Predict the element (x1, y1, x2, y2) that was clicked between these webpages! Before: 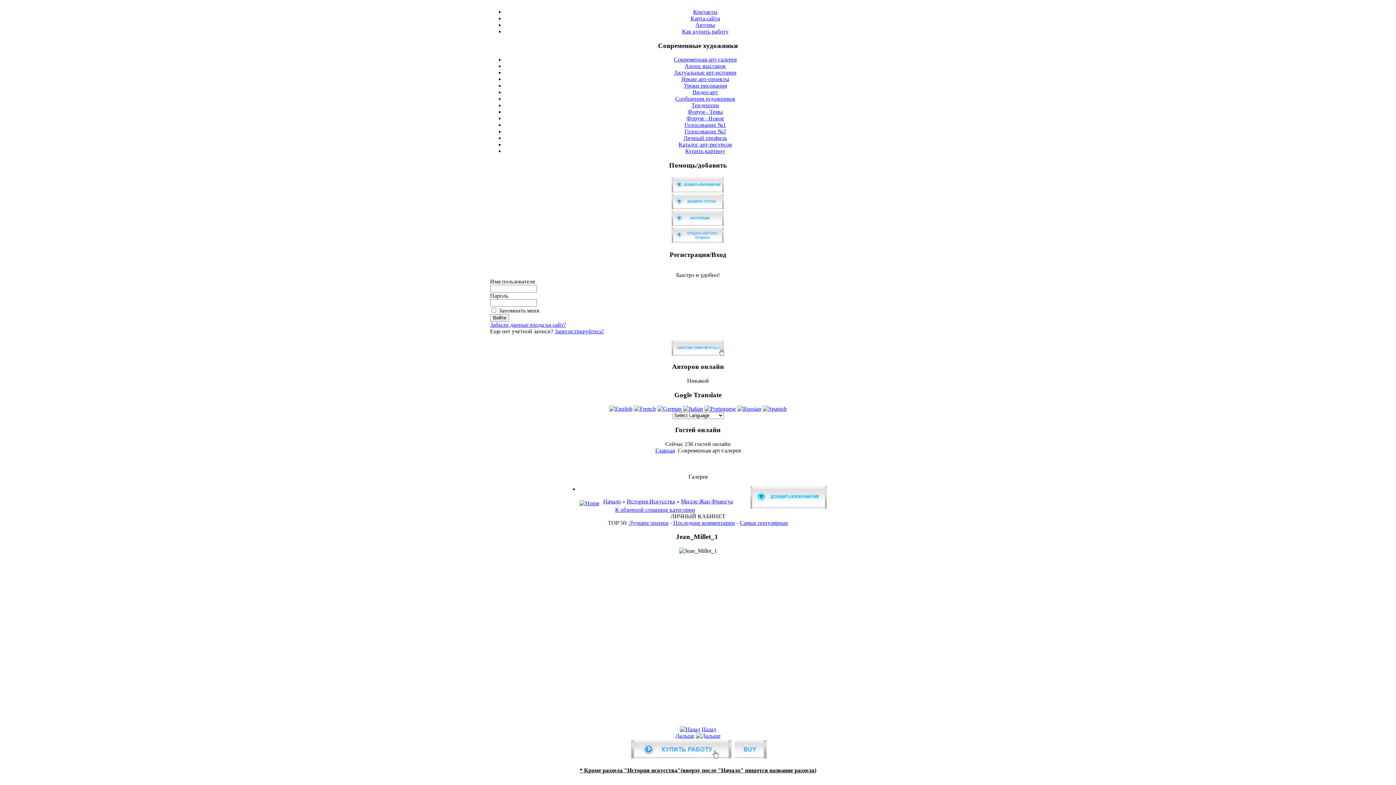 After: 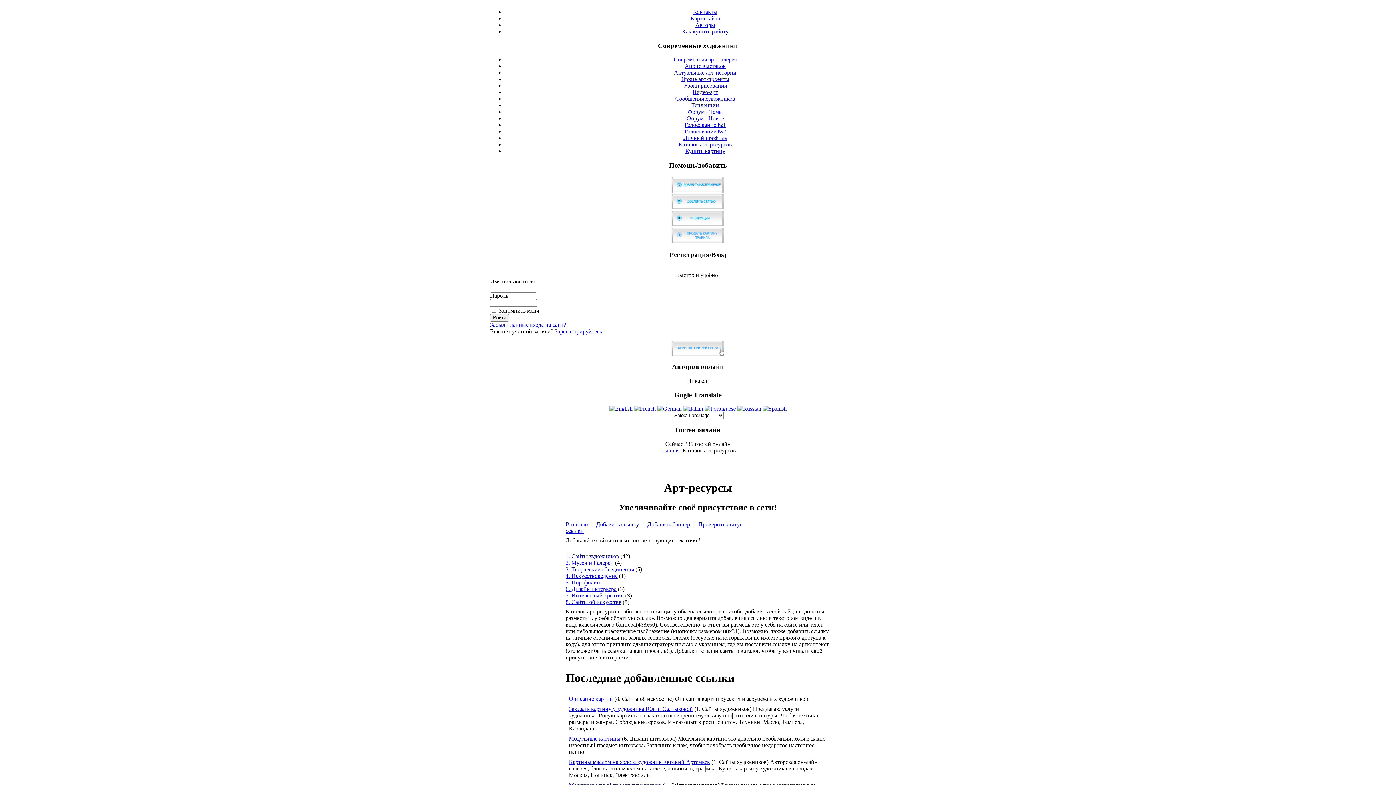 Action: bbox: (678, 141, 732, 147) label: Каталог арт-ресурсов